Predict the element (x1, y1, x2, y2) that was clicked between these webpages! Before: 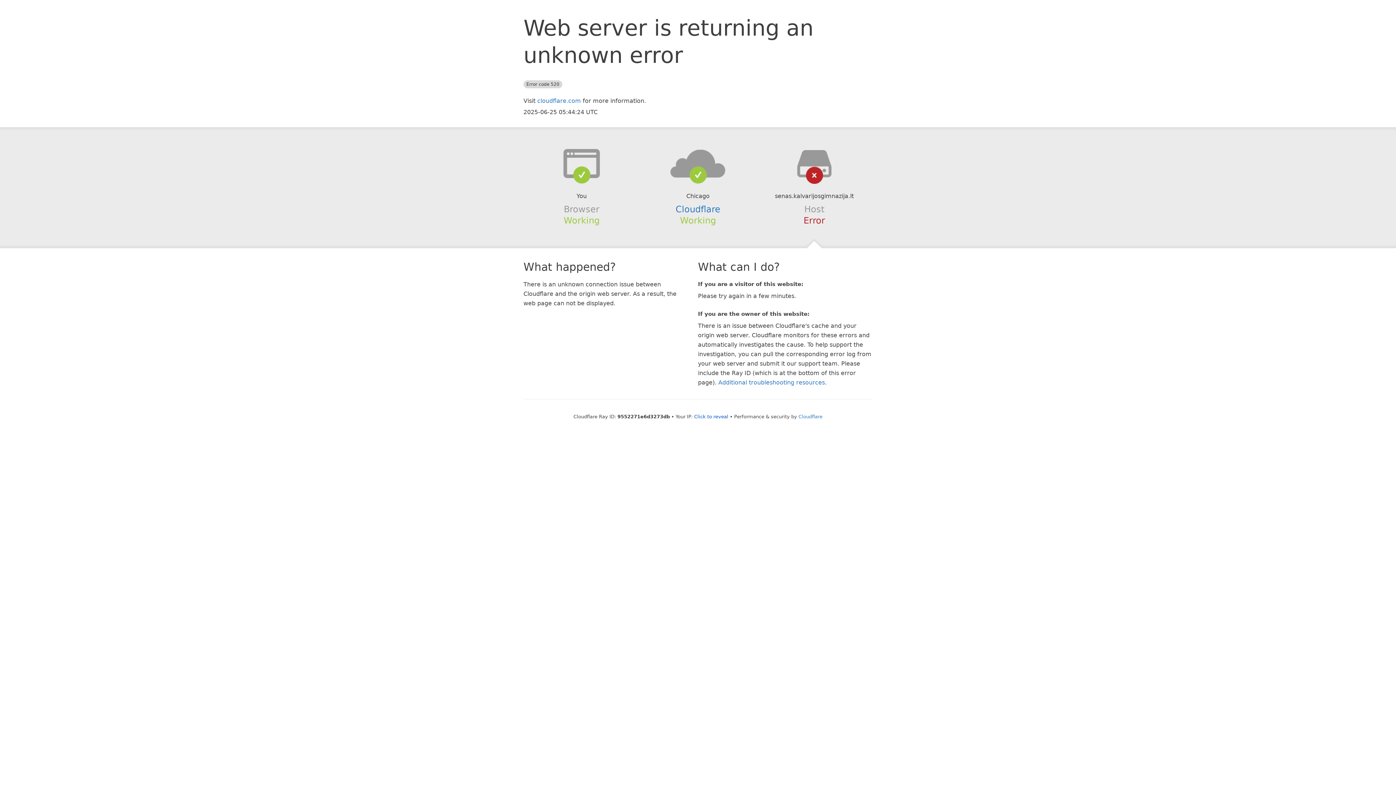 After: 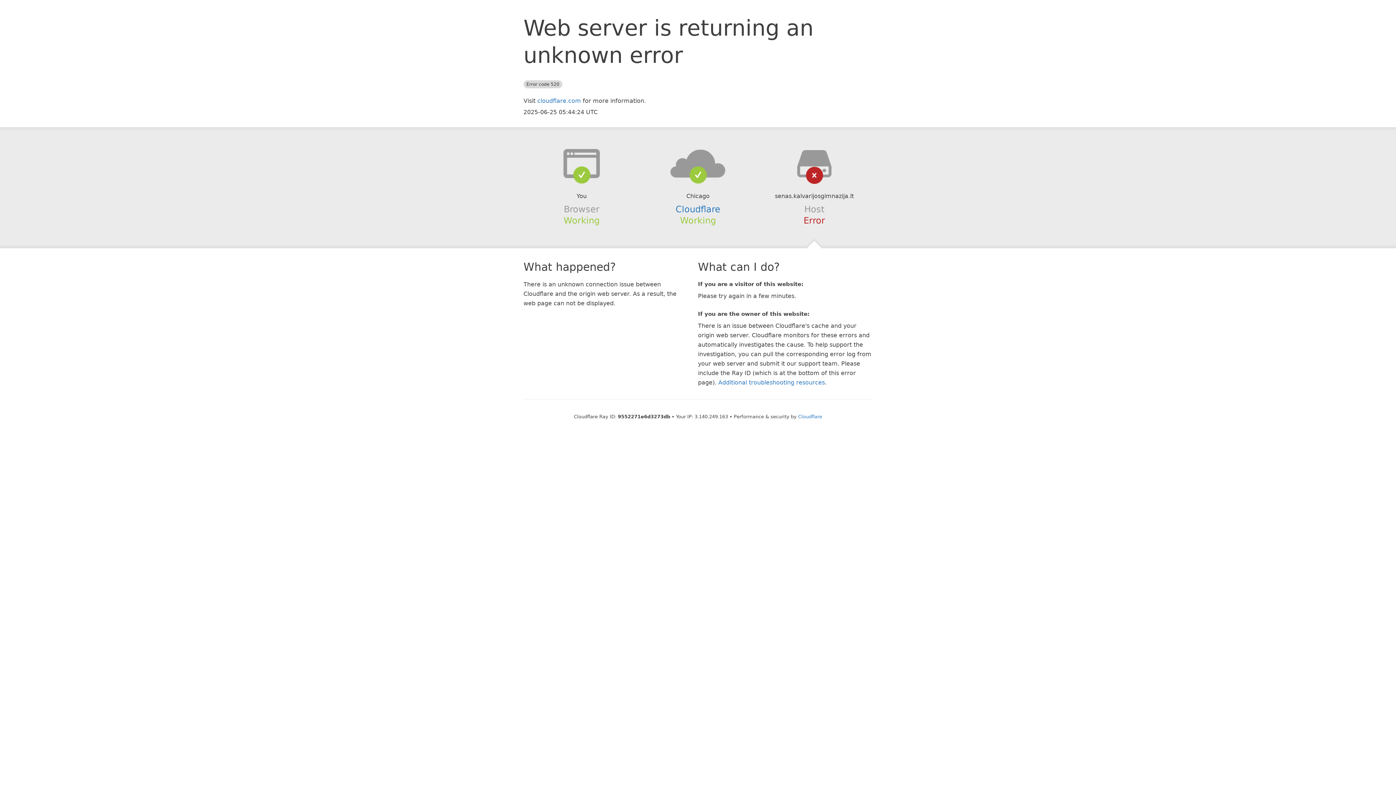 Action: bbox: (694, 414, 728, 419) label: Click to reveal